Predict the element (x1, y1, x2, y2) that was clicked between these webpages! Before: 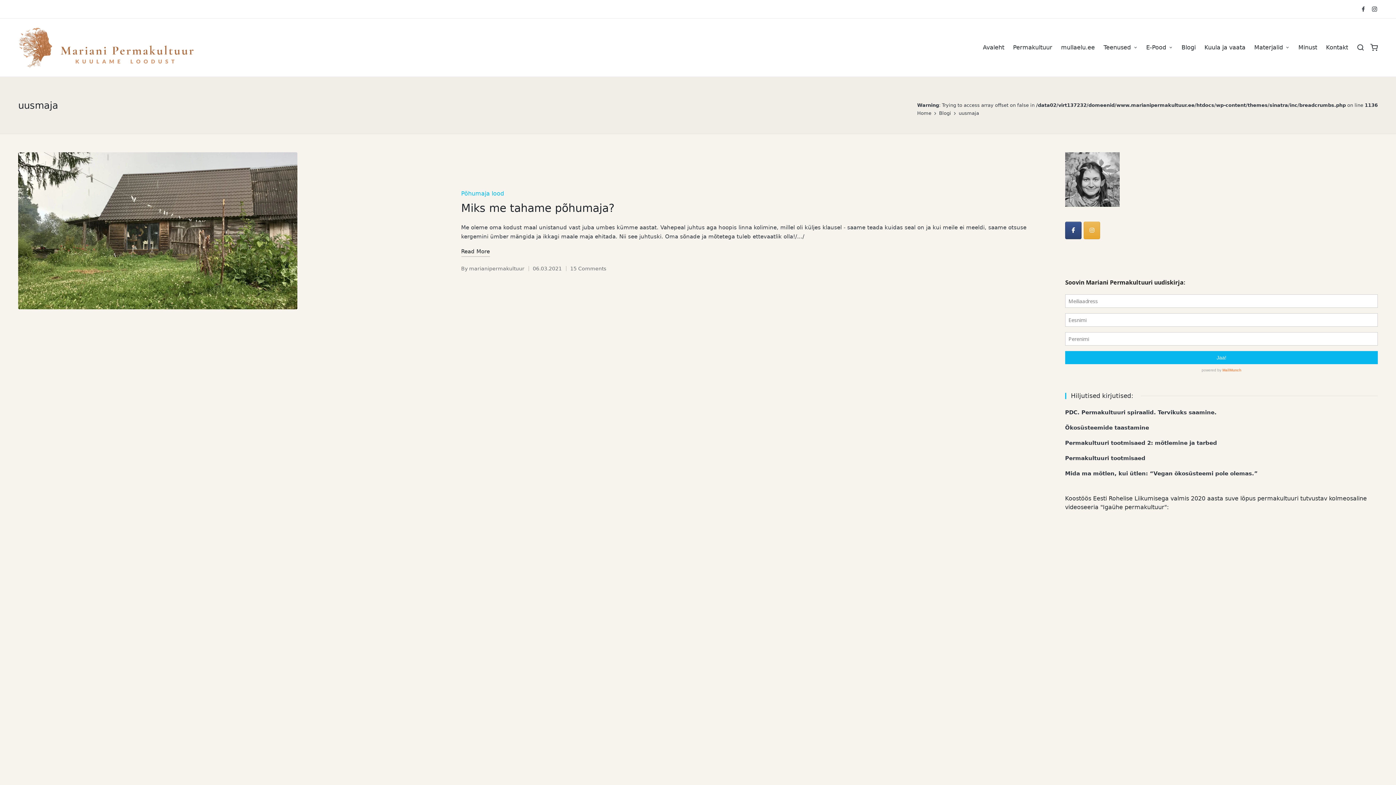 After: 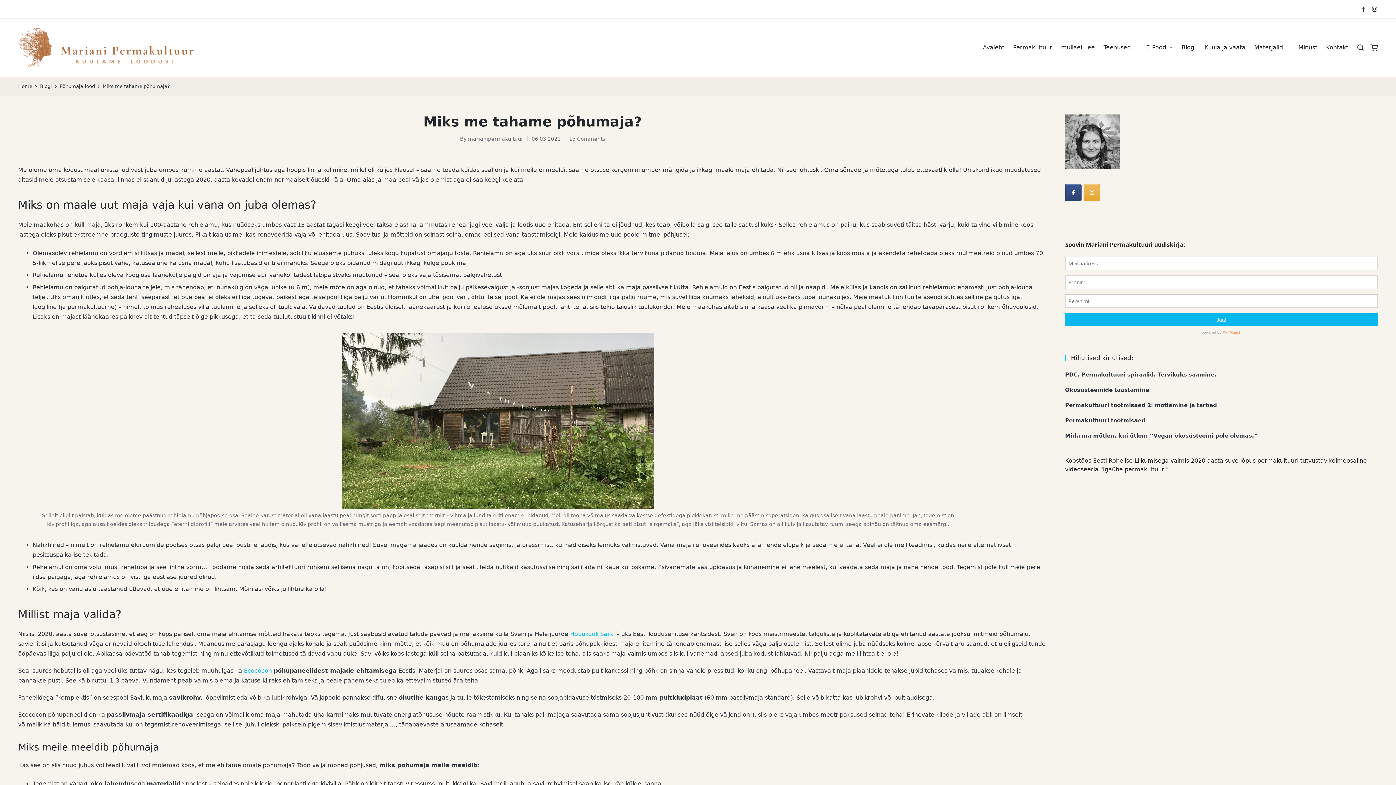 Action: bbox: (18, 152, 450, 309)